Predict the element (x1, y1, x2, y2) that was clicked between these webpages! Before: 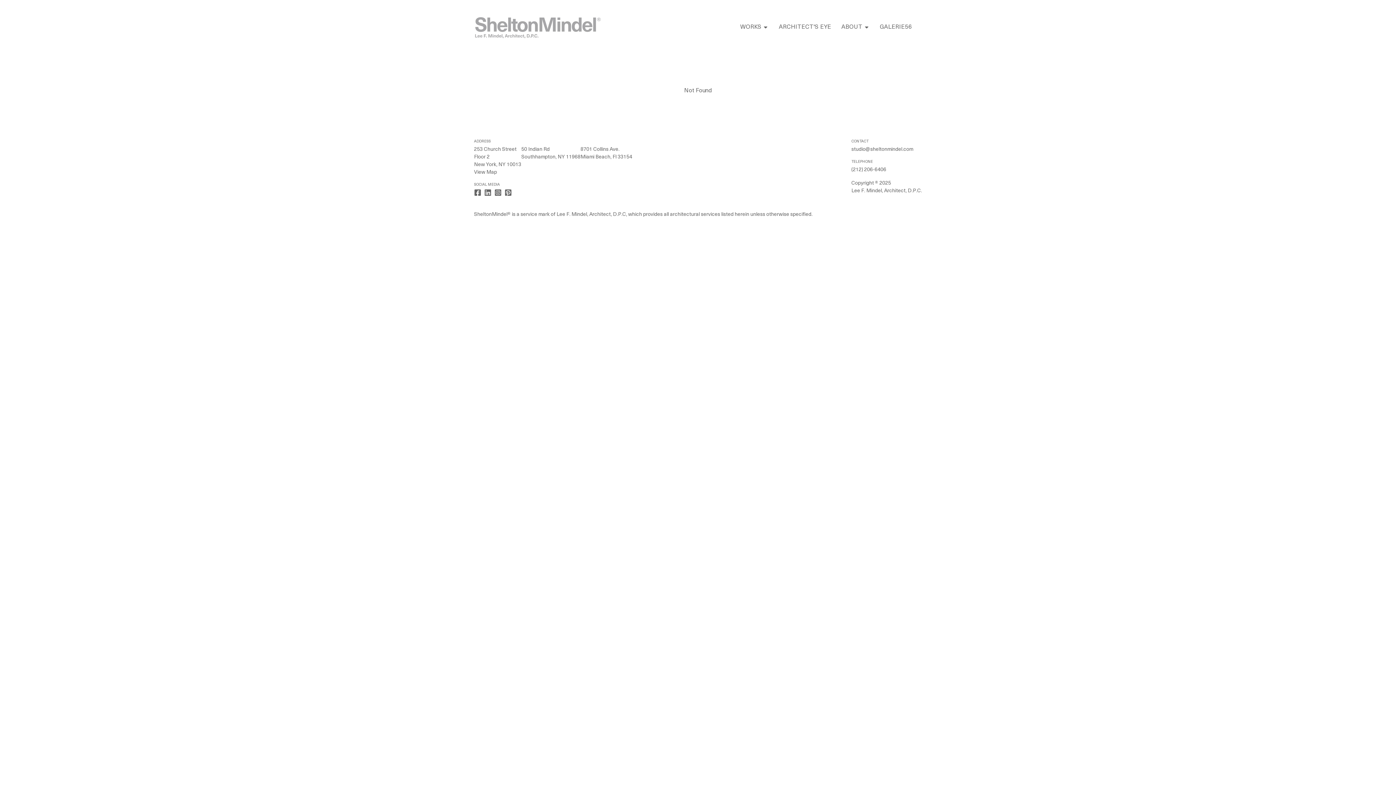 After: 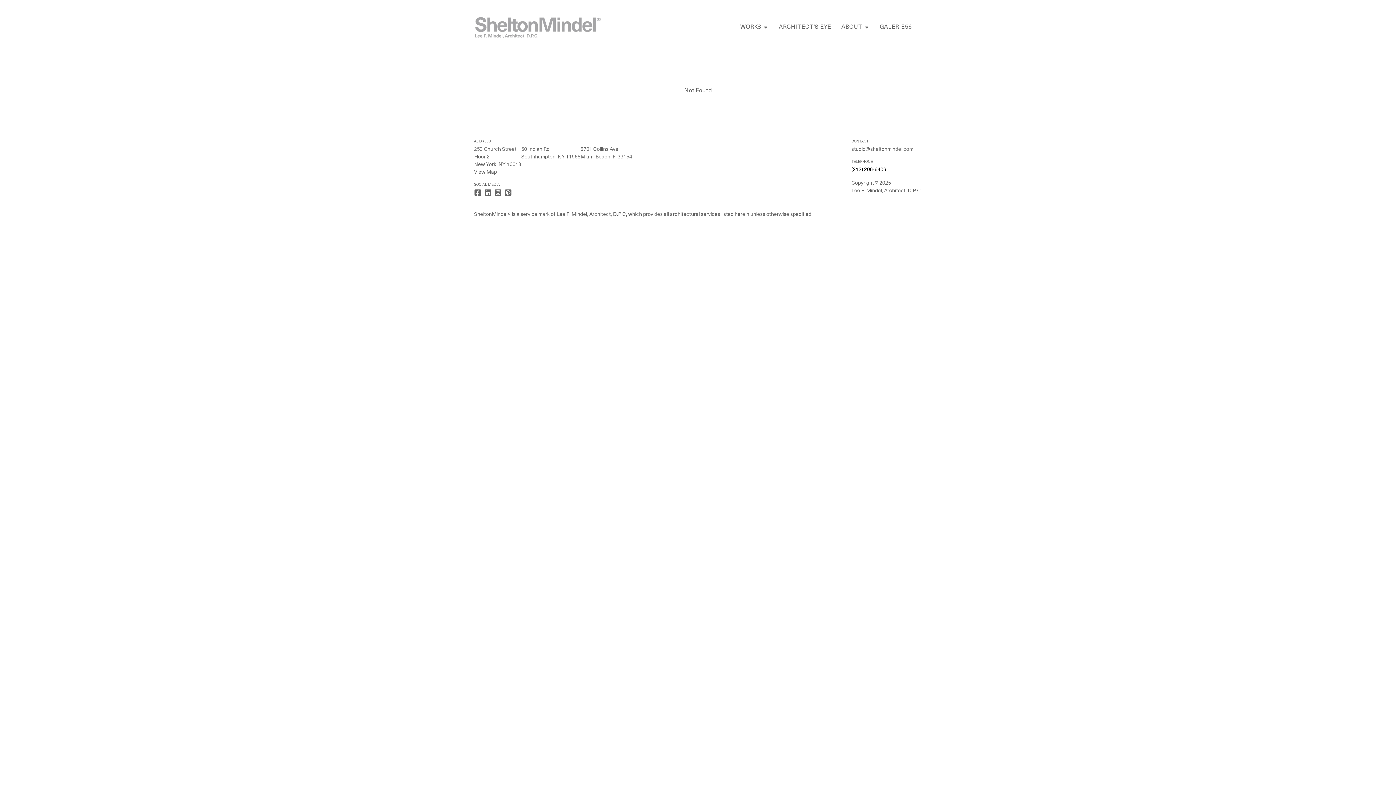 Action: bbox: (851, 167, 886, 172) label: (212) 206-6406